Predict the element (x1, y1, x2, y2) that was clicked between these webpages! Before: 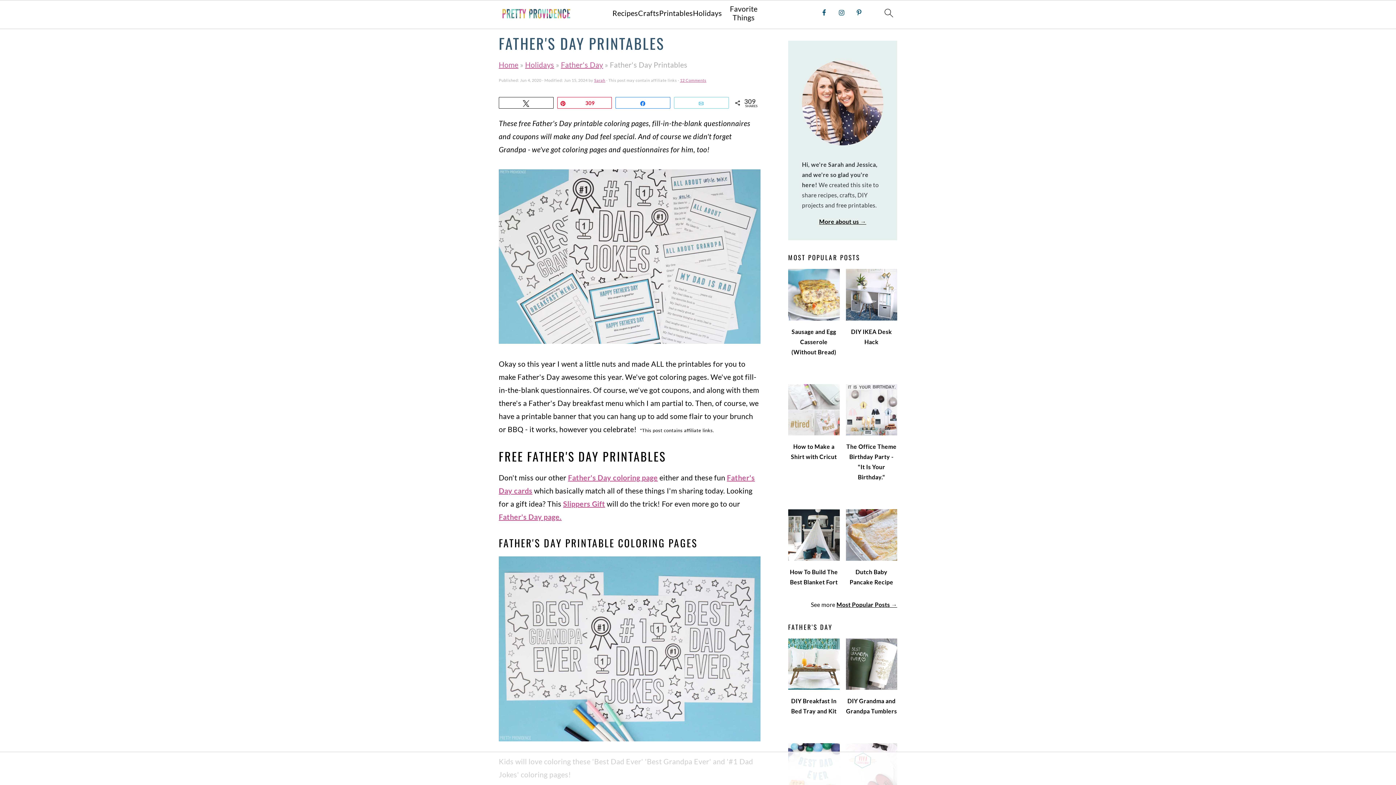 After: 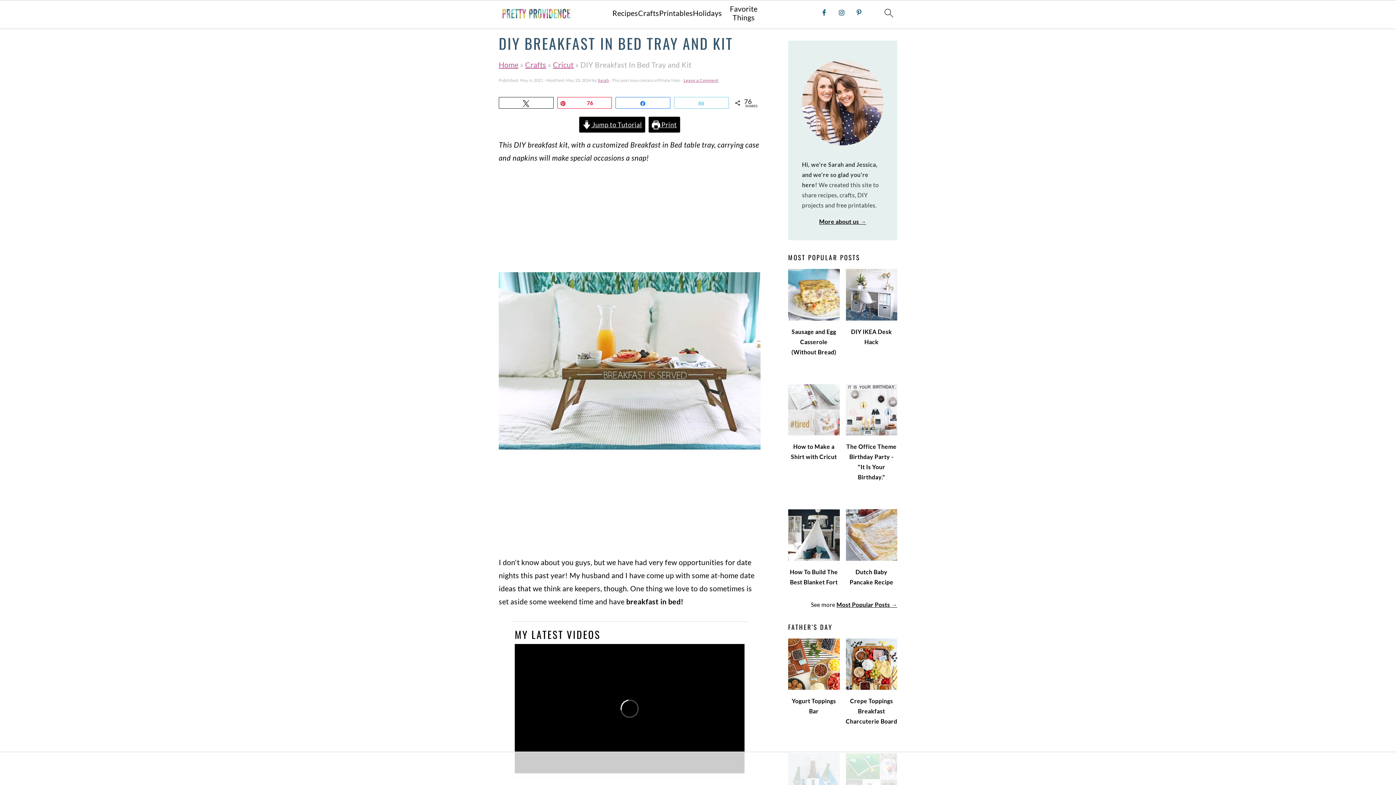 Action: bbox: (788, 638, 839, 722) label: DIY Breakfast In Bed Tray and Kit